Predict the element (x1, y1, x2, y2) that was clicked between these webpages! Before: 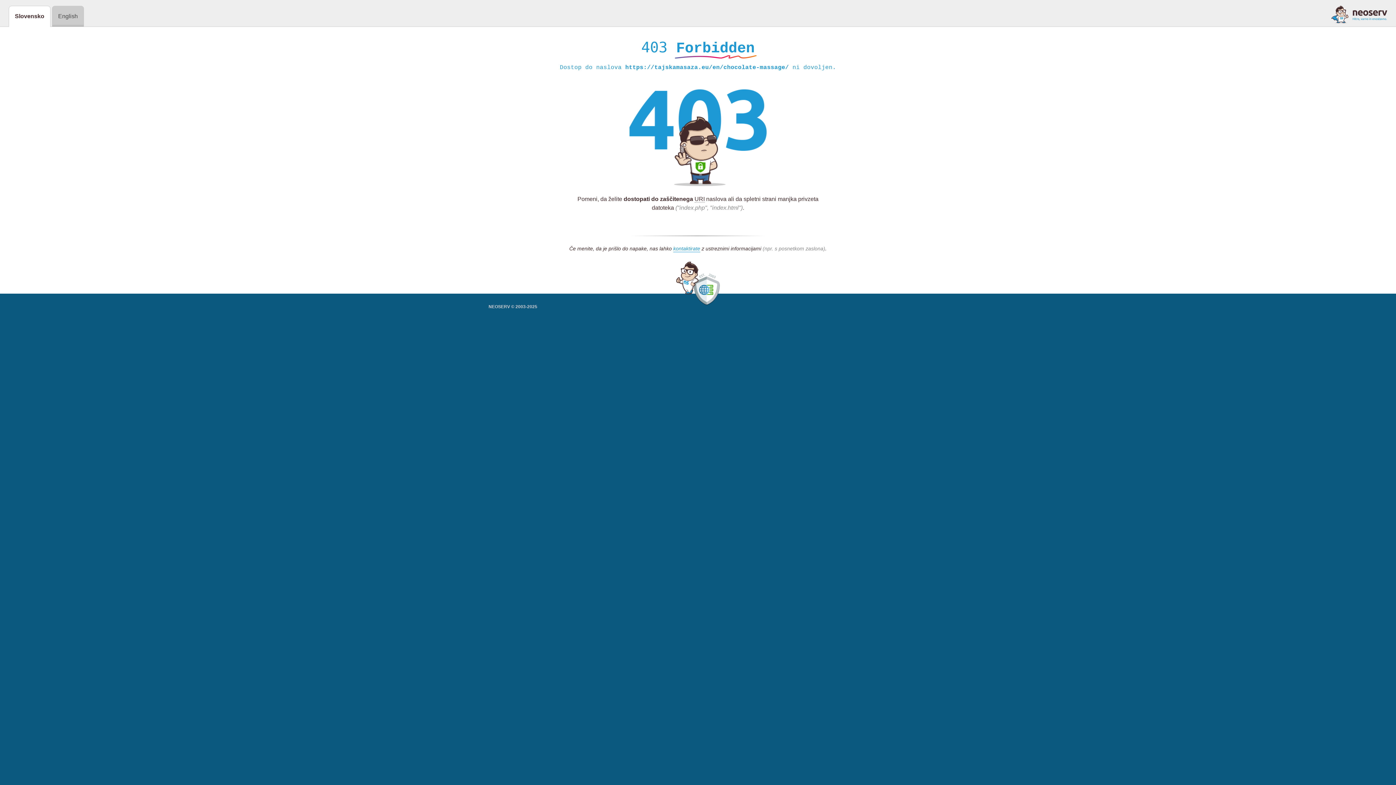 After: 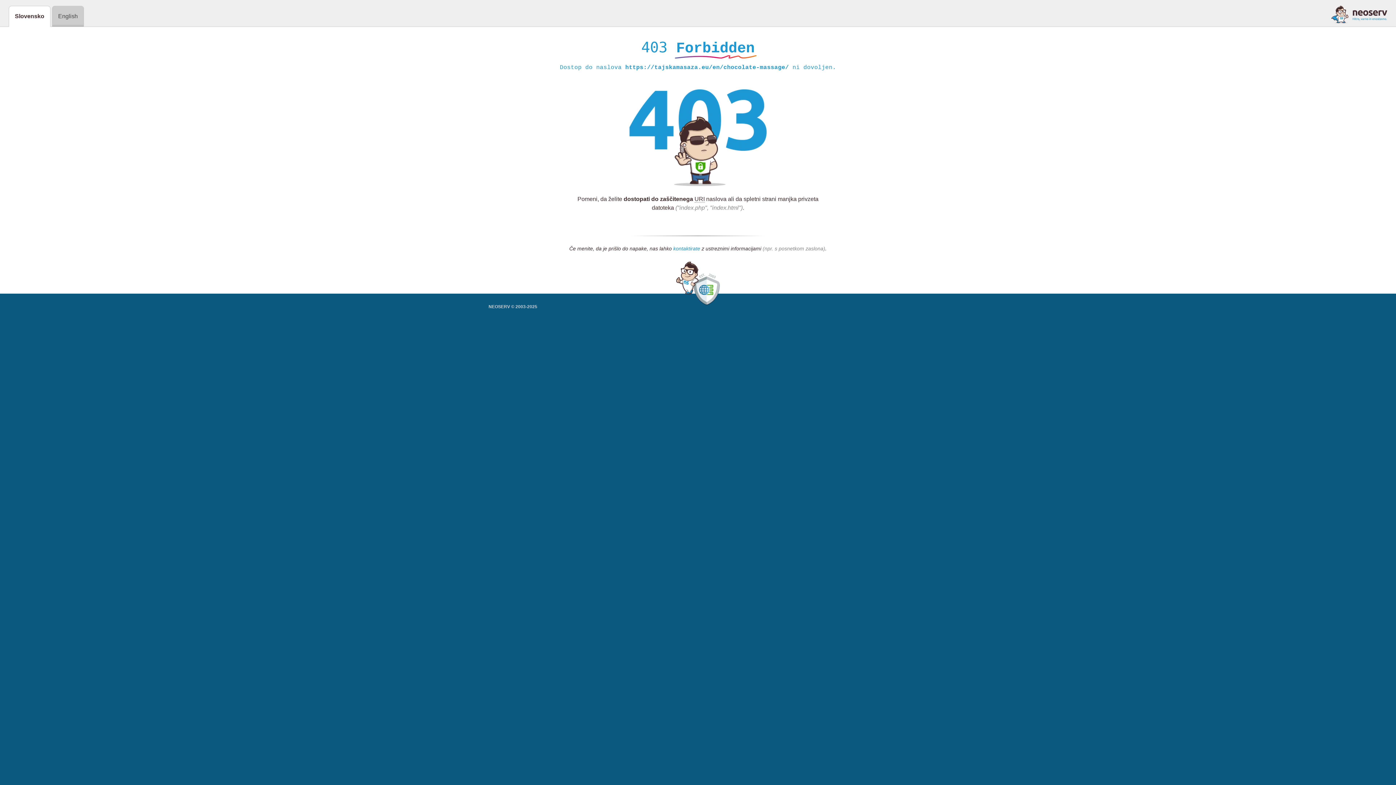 Action: label: kontaktirate bbox: (673, 245, 700, 252)